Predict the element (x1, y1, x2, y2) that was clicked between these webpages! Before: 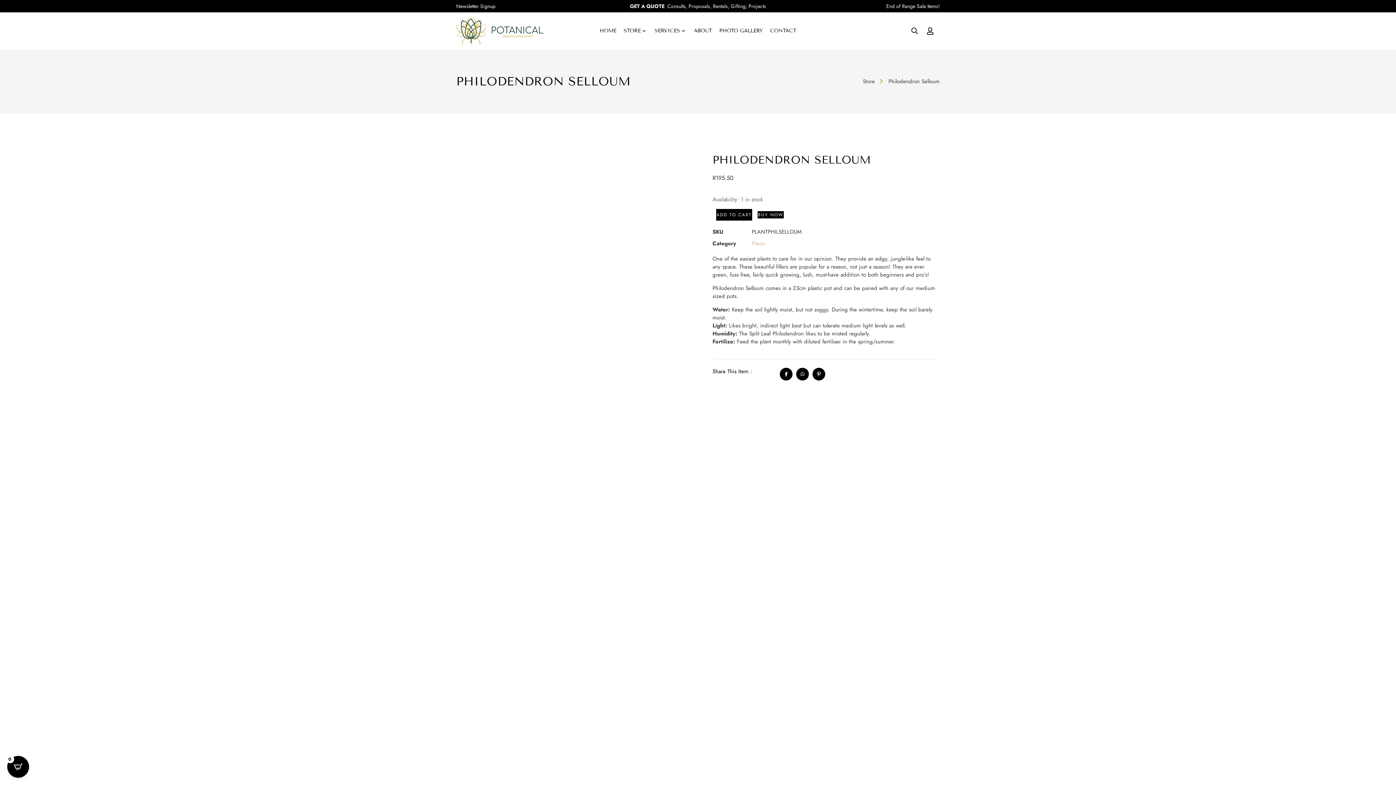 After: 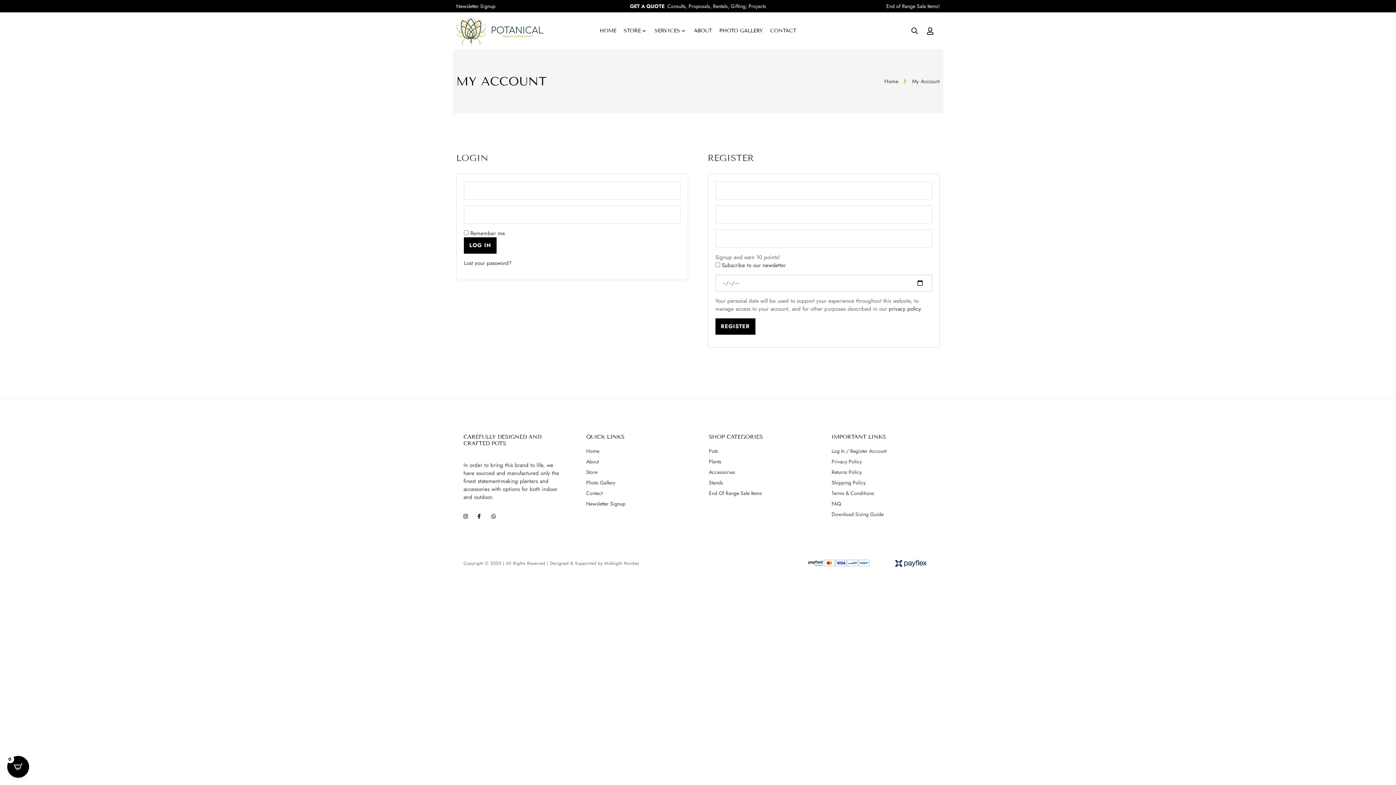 Action: bbox: (926, 27, 934, 34)